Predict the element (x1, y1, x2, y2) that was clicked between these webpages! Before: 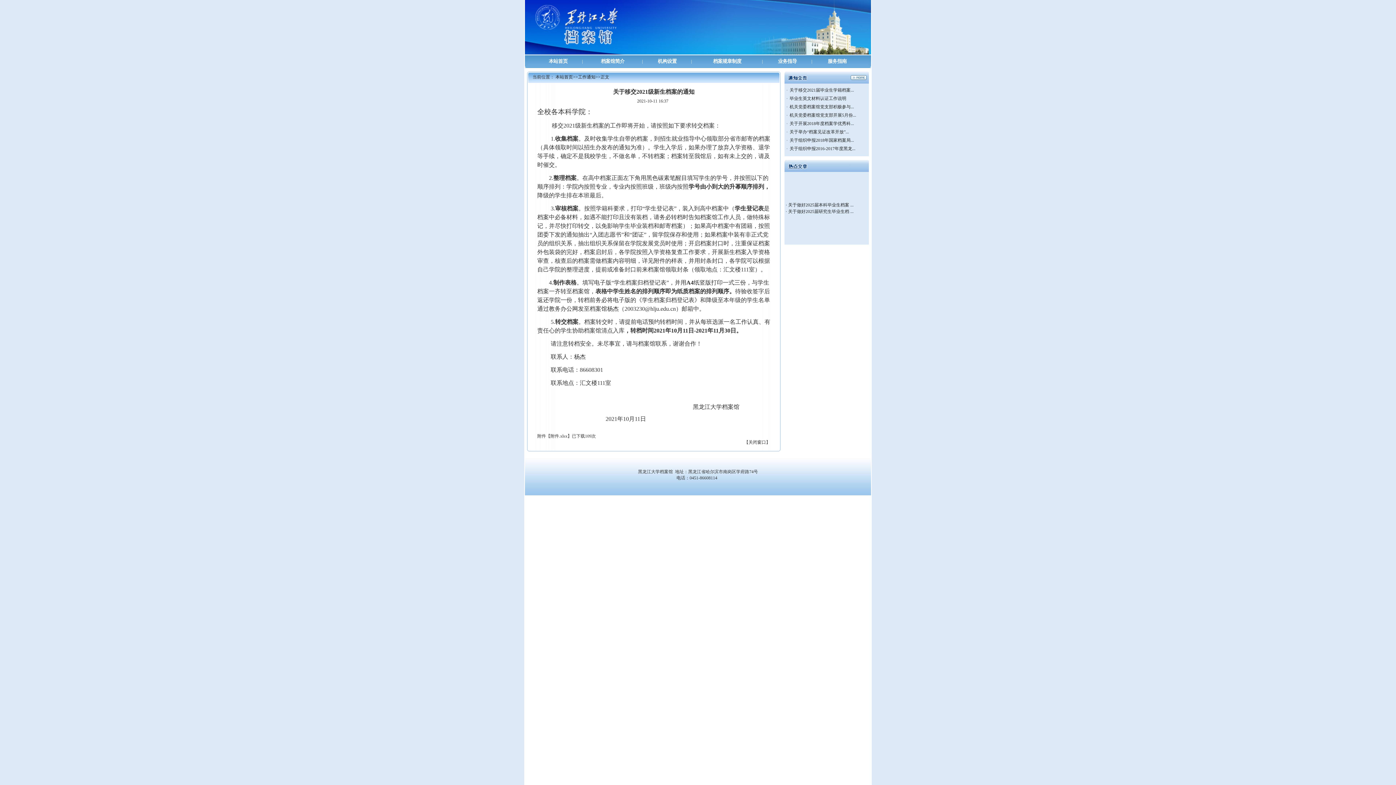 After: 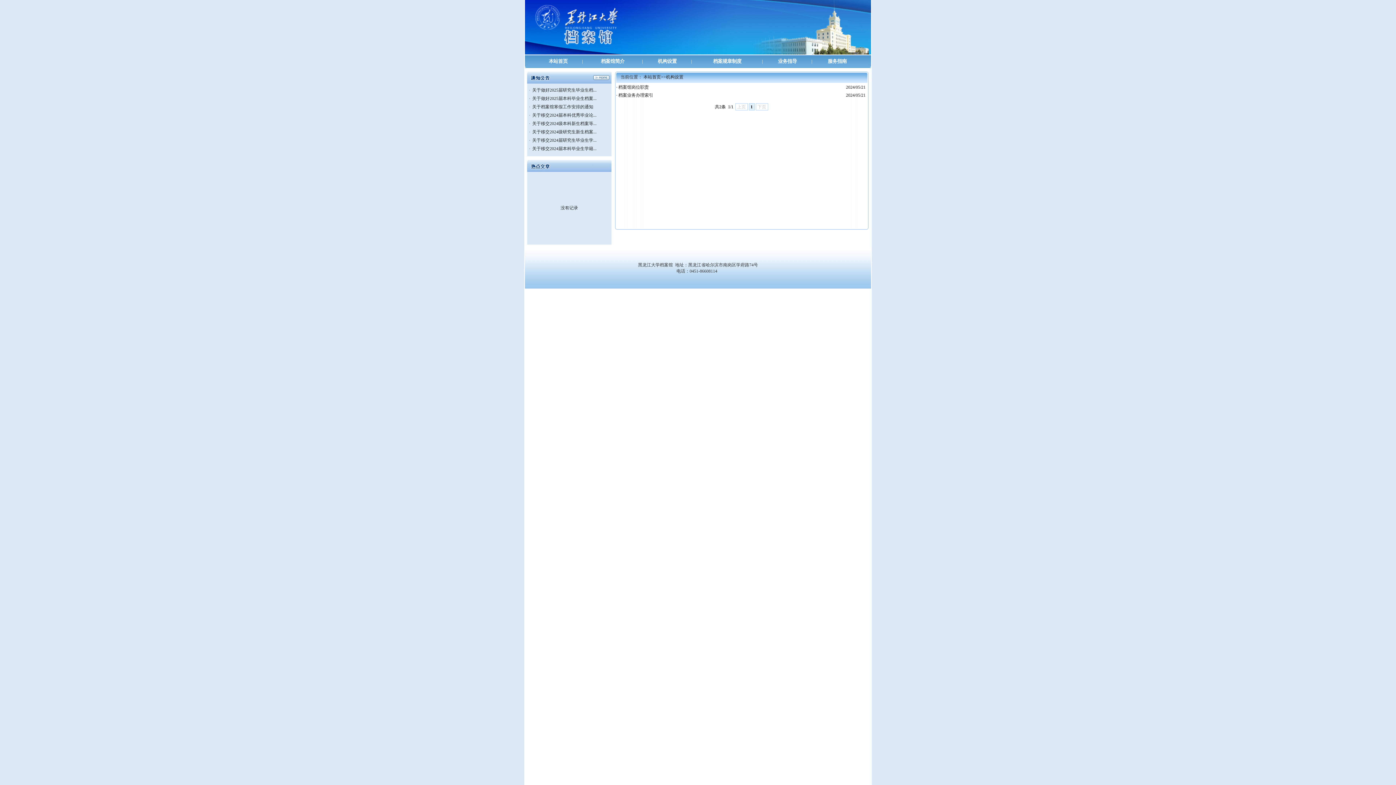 Action: bbox: (656, 58, 678, 64) label:  机构设置 